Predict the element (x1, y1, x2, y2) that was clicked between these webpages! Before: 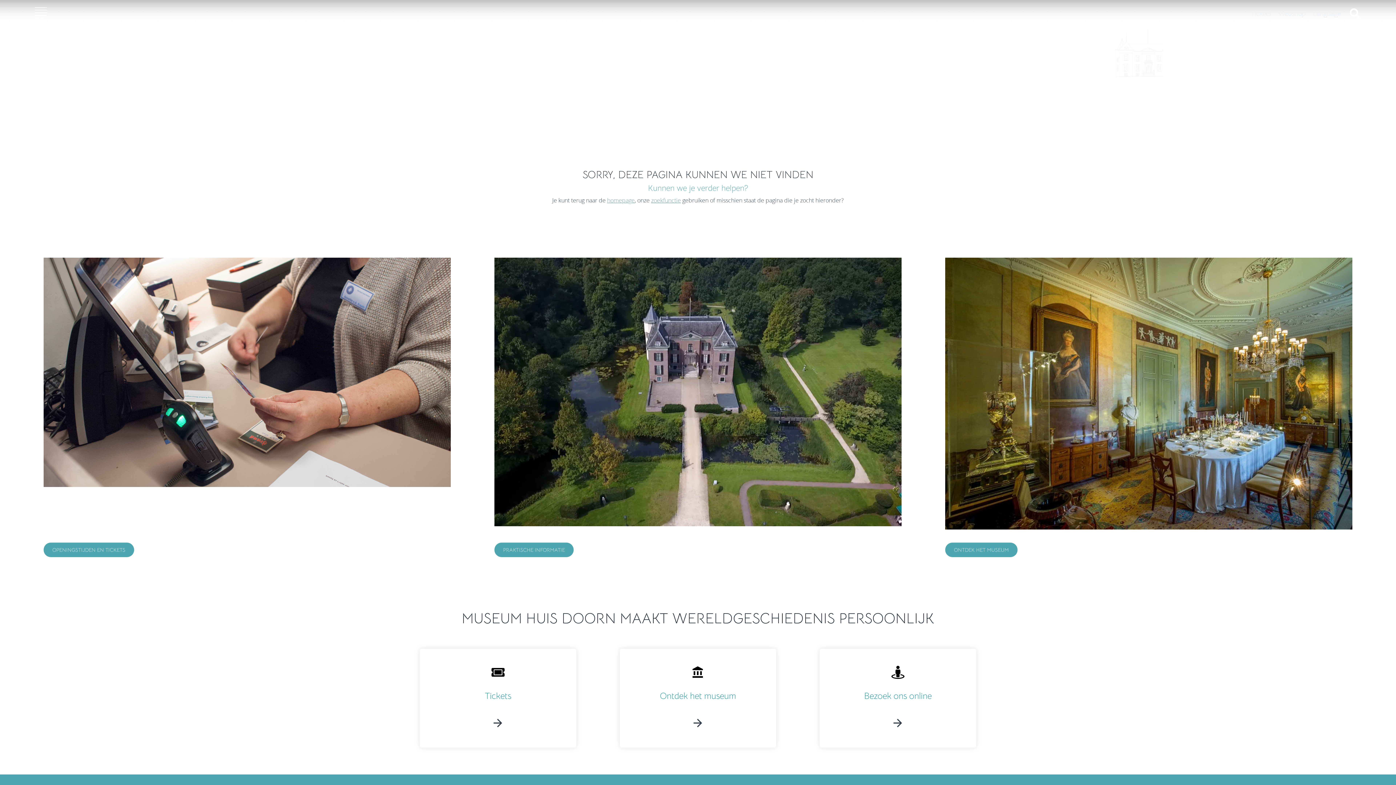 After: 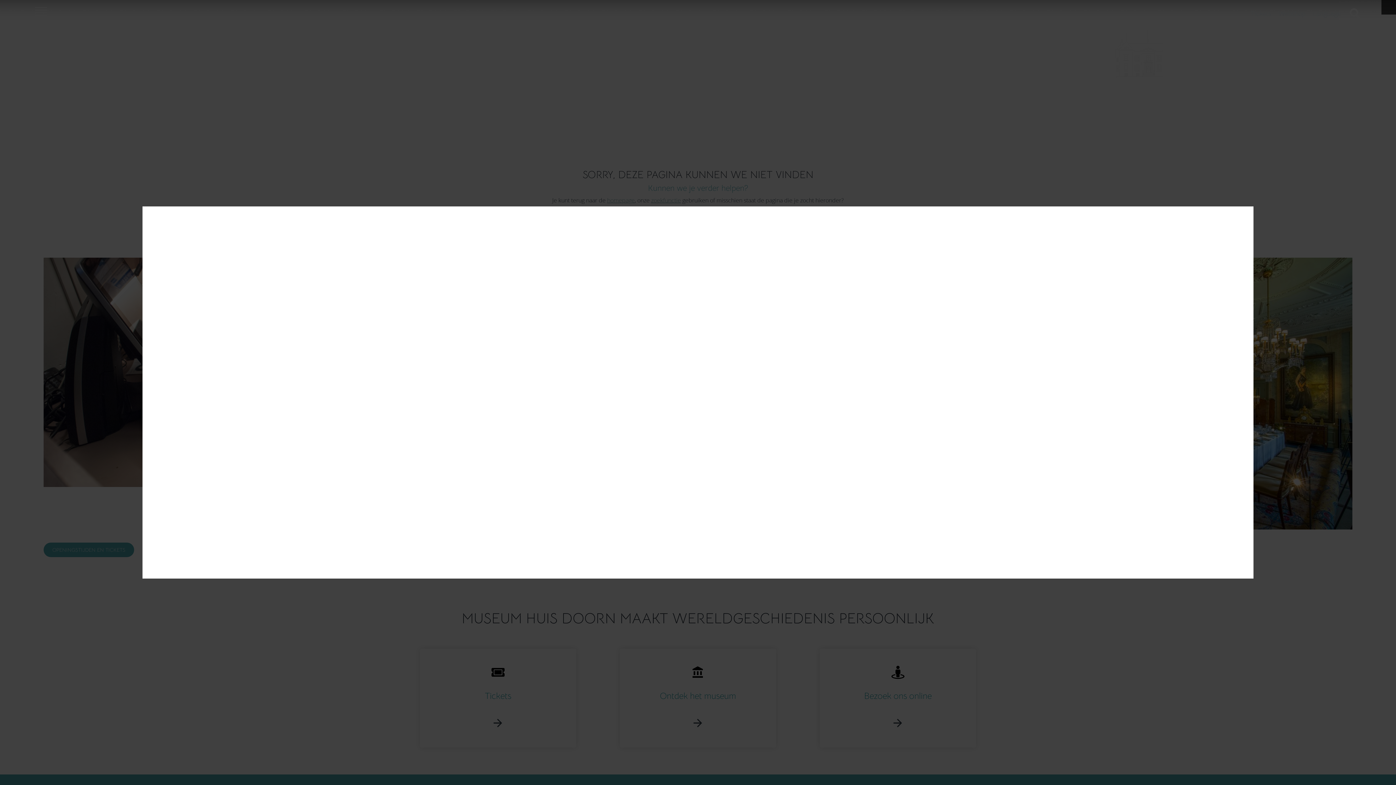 Action: bbox: (1247, 7, 1274, 20) label: Tickets